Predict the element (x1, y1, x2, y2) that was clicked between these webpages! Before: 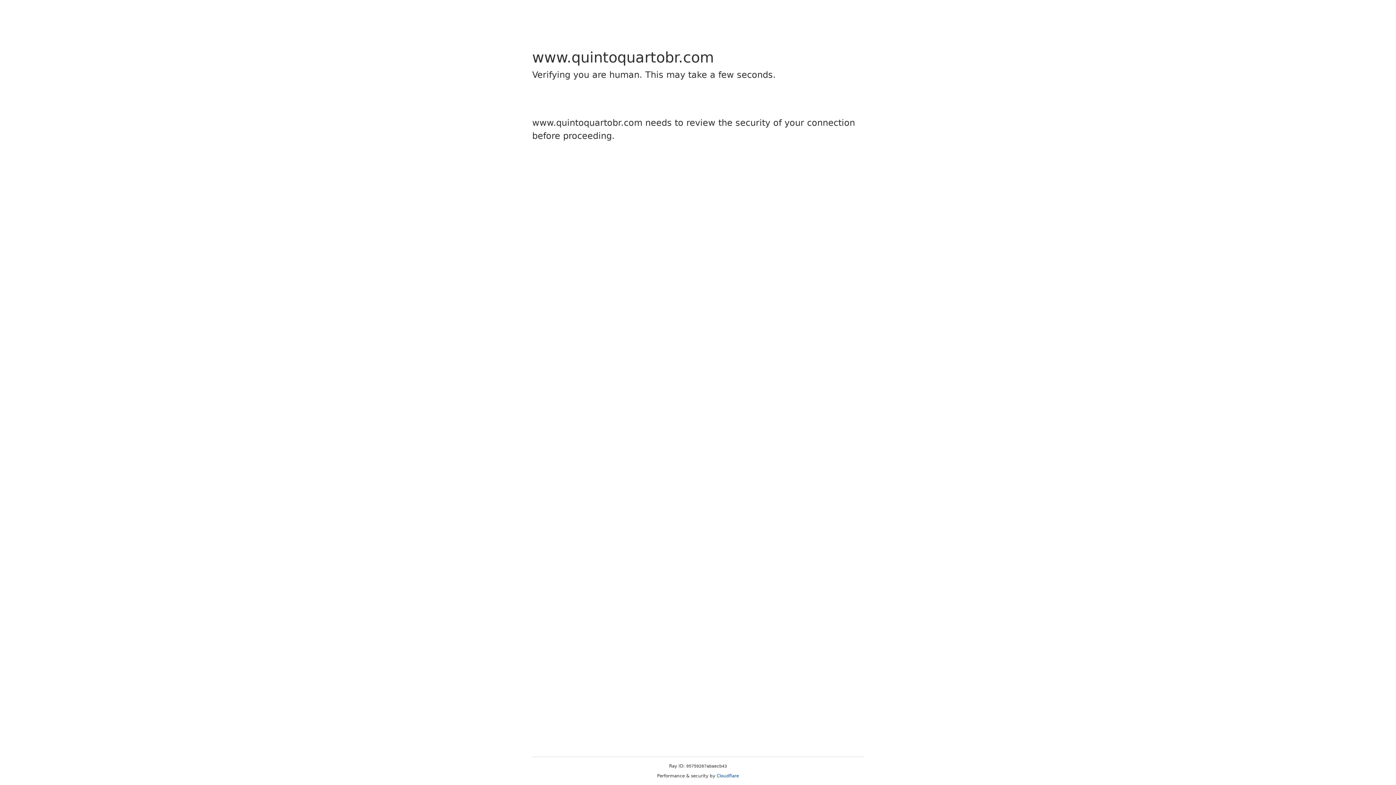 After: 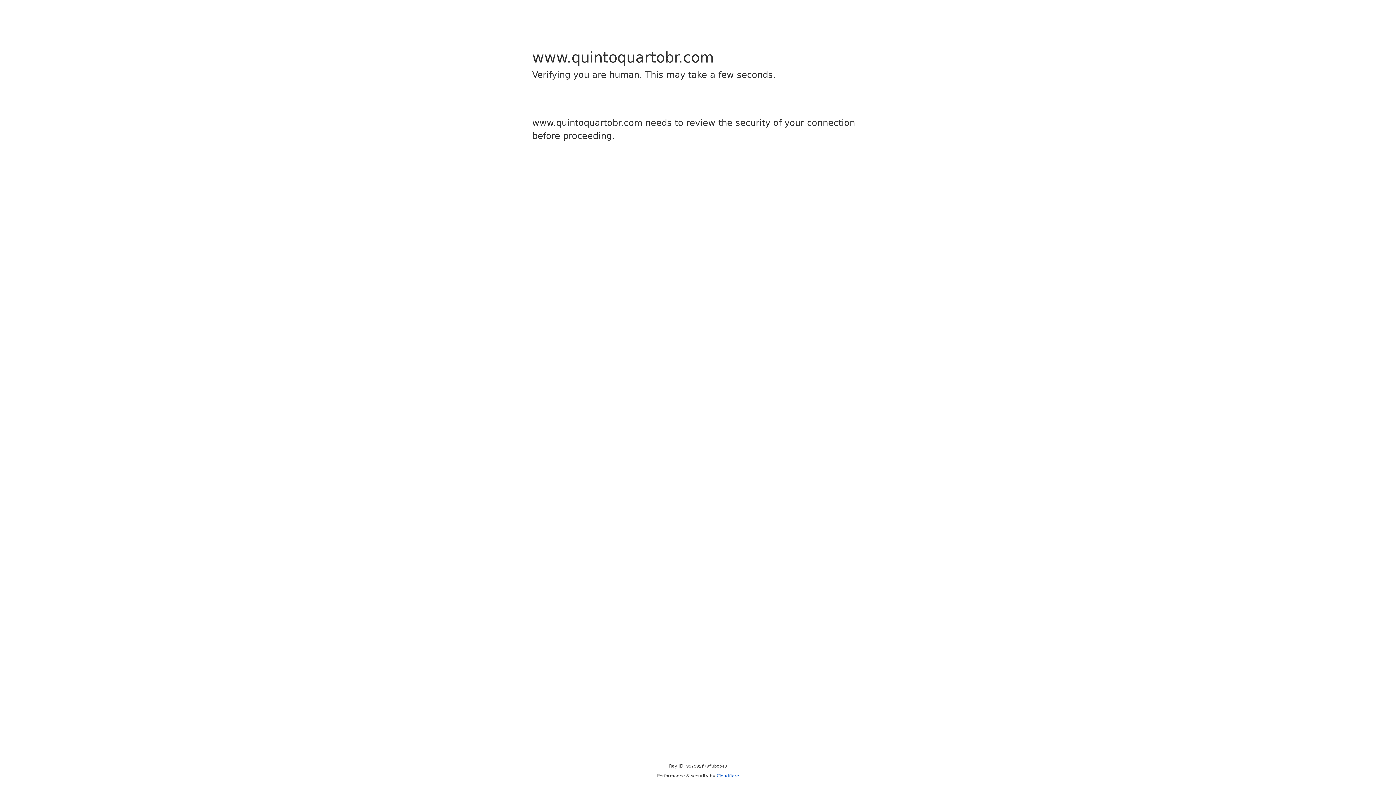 Action: bbox: (716, 773, 739, 778) label: Cloudflare